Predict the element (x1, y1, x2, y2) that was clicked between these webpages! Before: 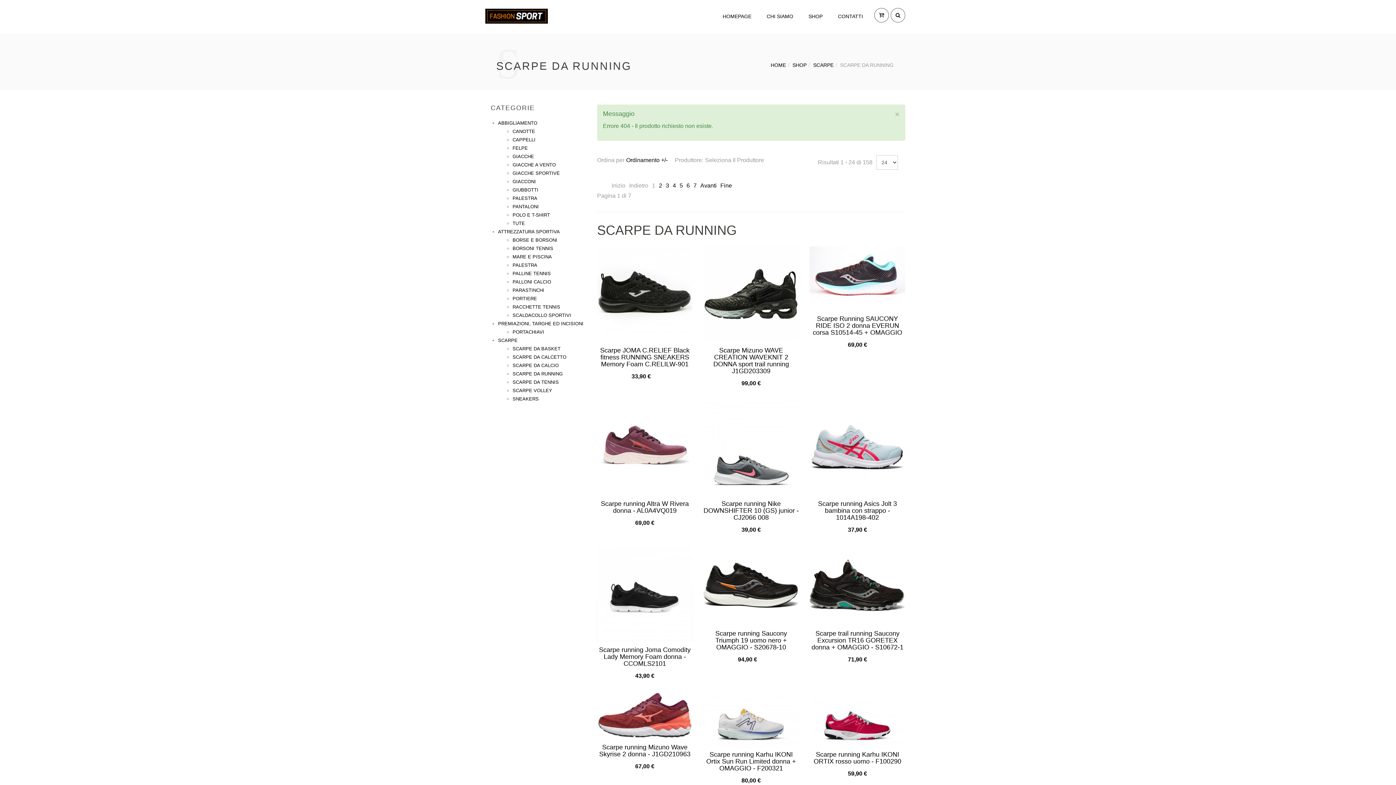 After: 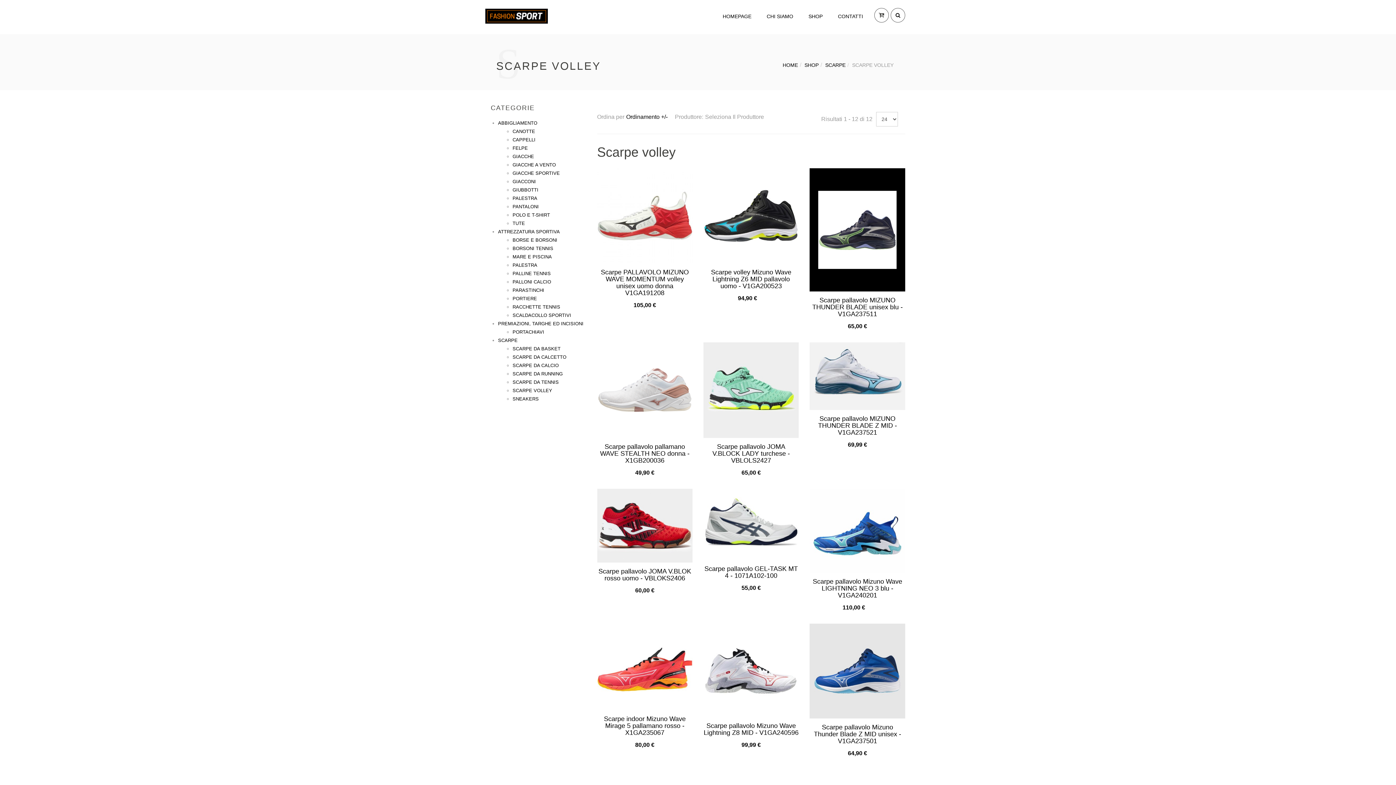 Action: bbox: (512, 388, 552, 393) label: SCARPE VOLLEY